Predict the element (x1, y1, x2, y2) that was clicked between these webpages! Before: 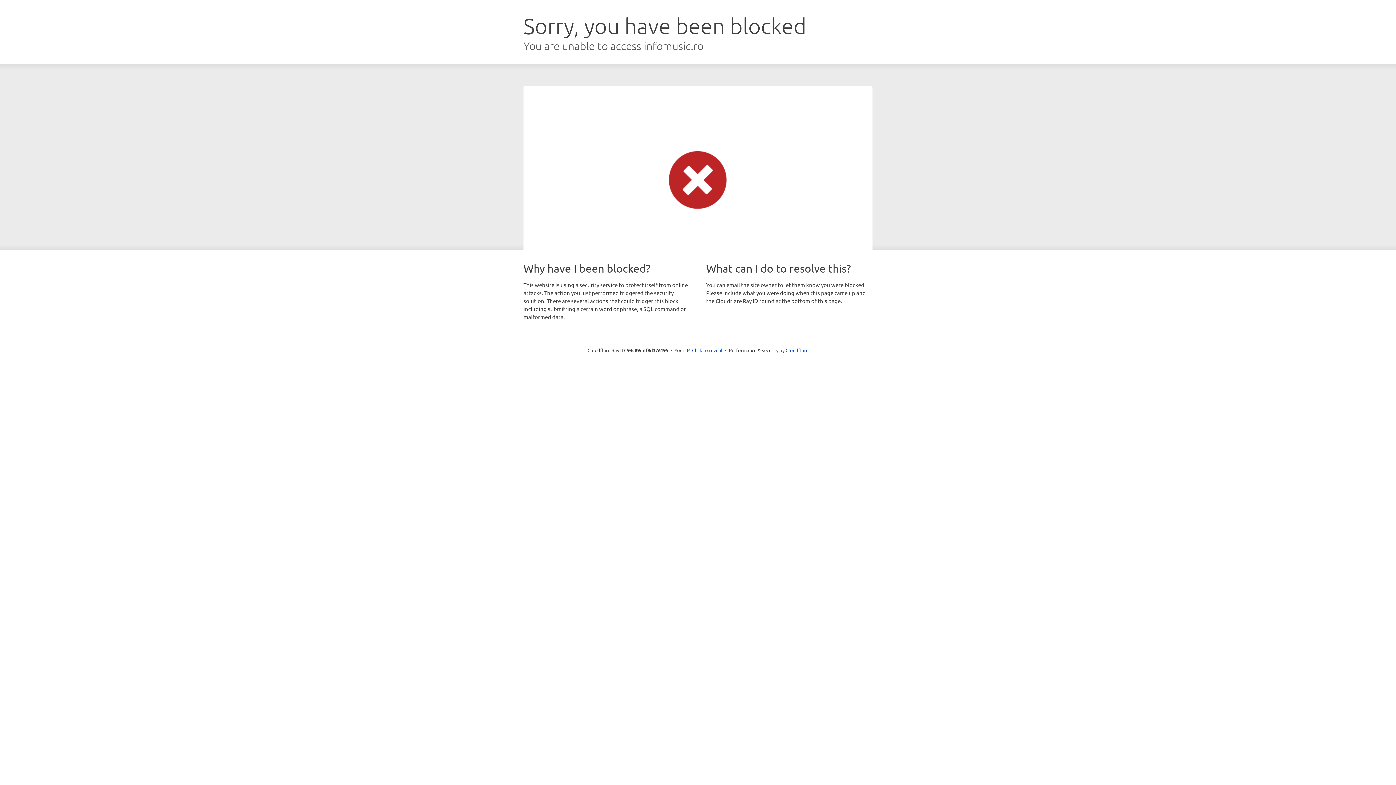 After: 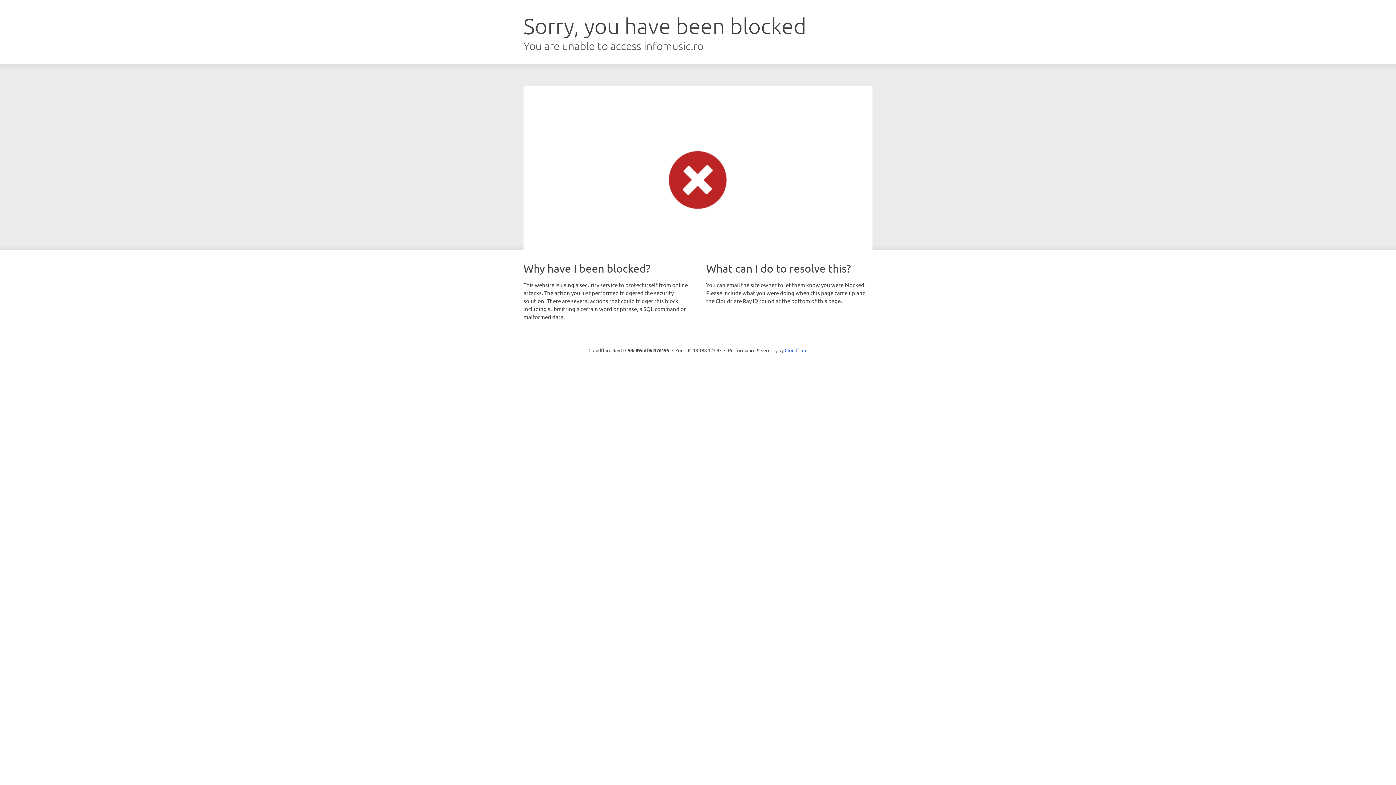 Action: bbox: (692, 346, 722, 353) label: Click to reveal